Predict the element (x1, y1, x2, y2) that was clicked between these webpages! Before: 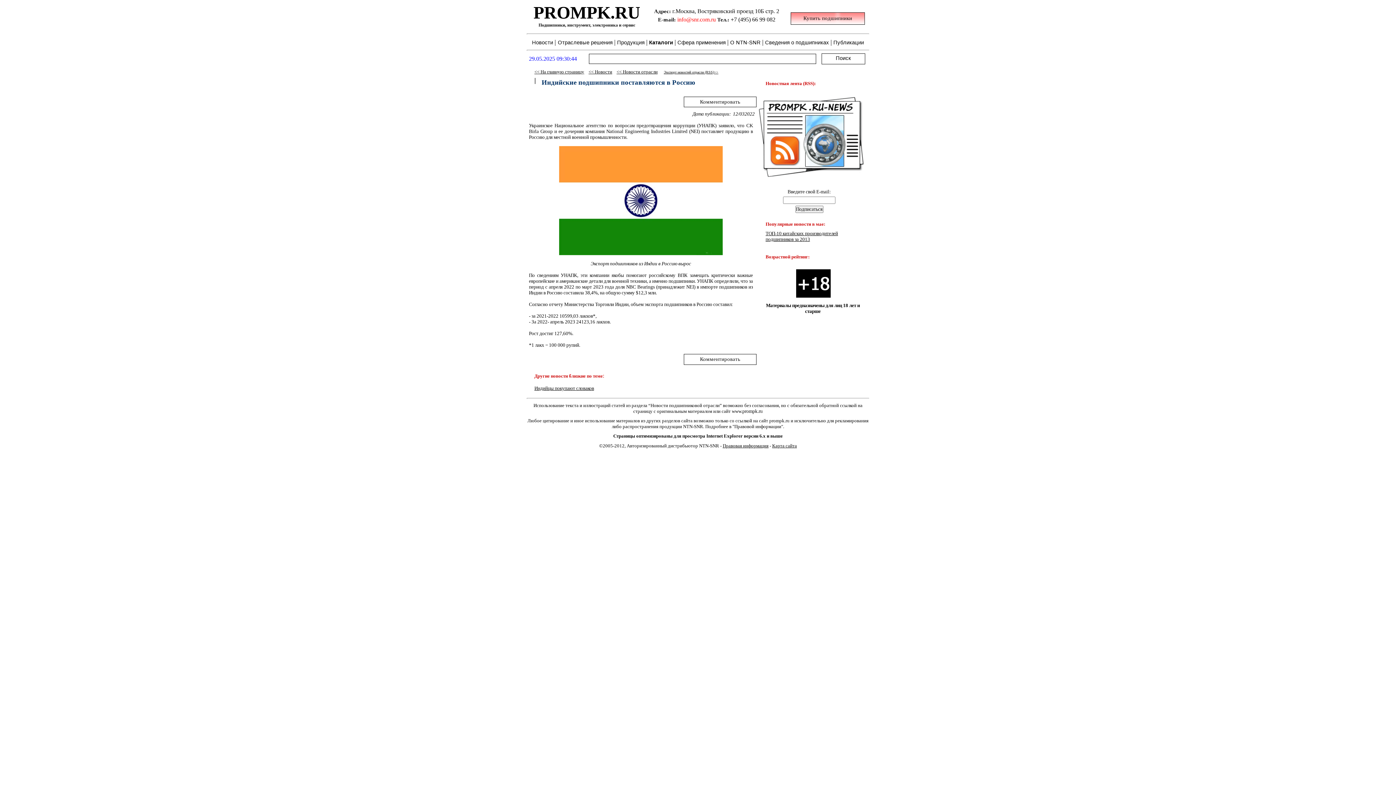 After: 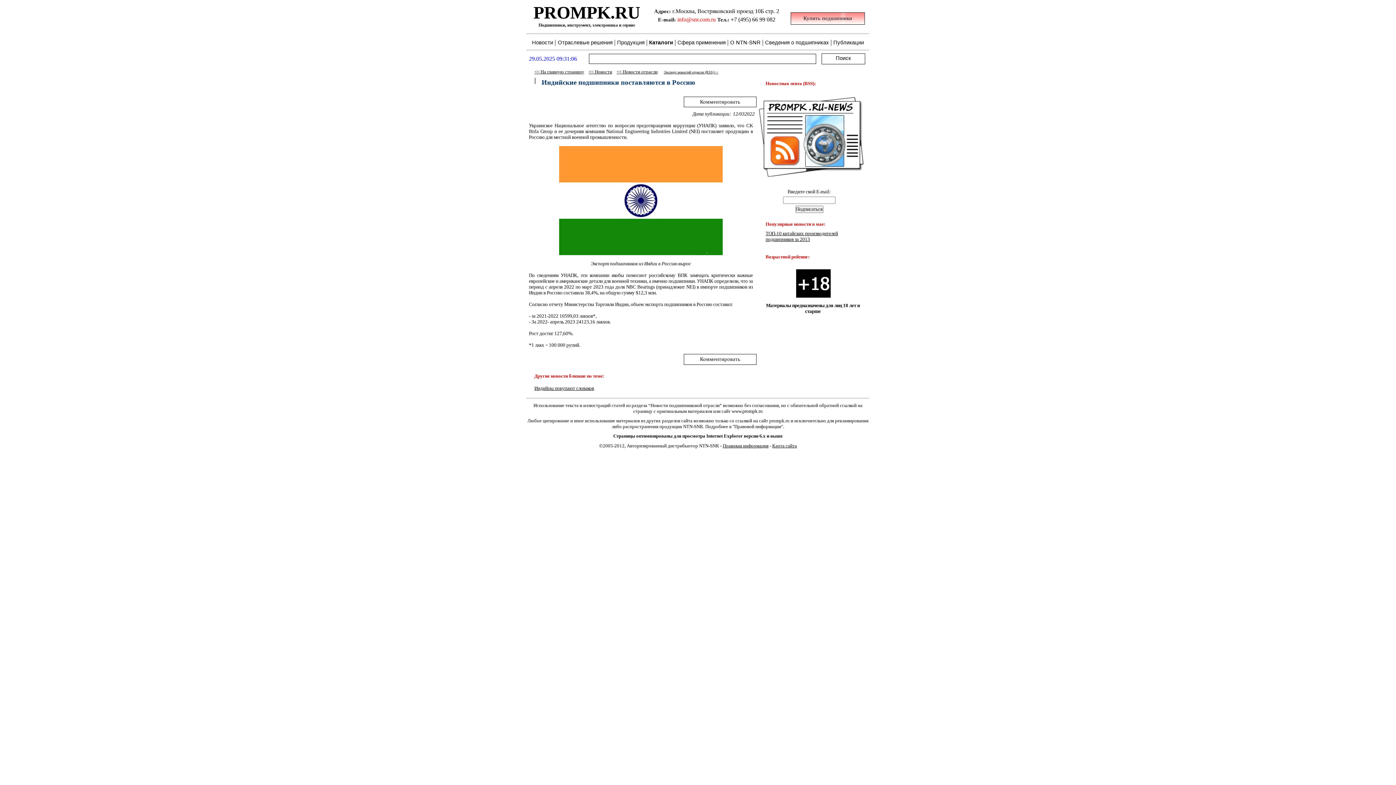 Action: label: Комментировать bbox: (700, 356, 740, 362)